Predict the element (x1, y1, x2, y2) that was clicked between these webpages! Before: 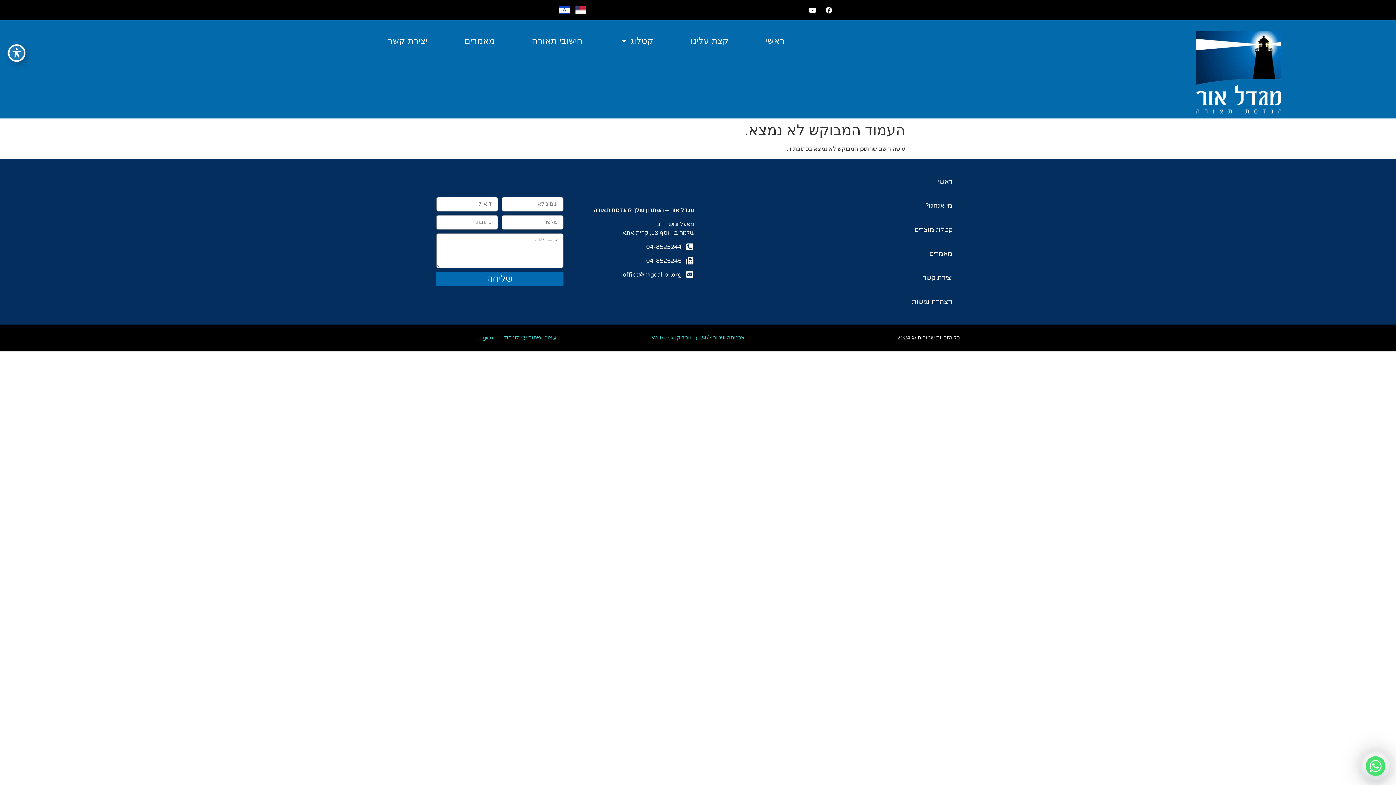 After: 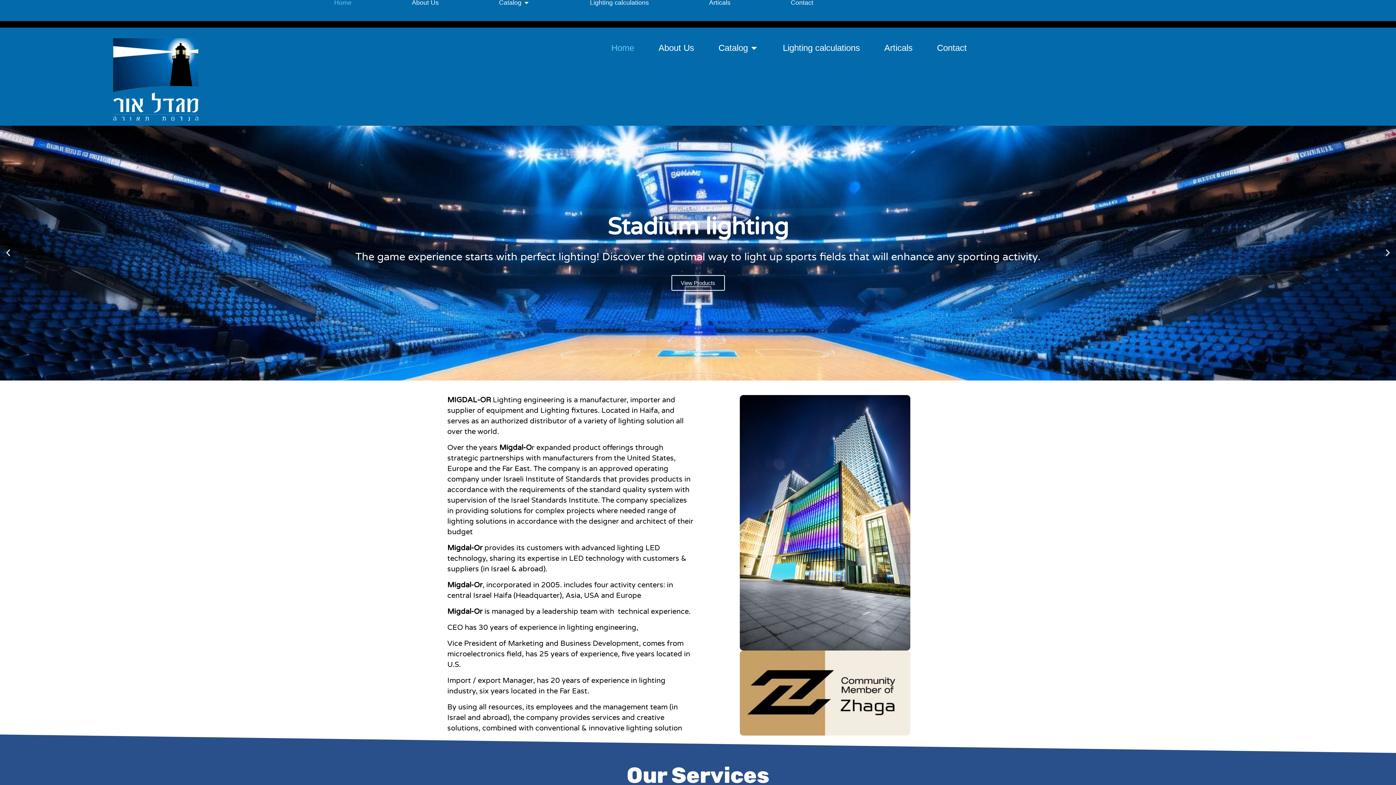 Action: bbox: (575, 6, 586, 14)